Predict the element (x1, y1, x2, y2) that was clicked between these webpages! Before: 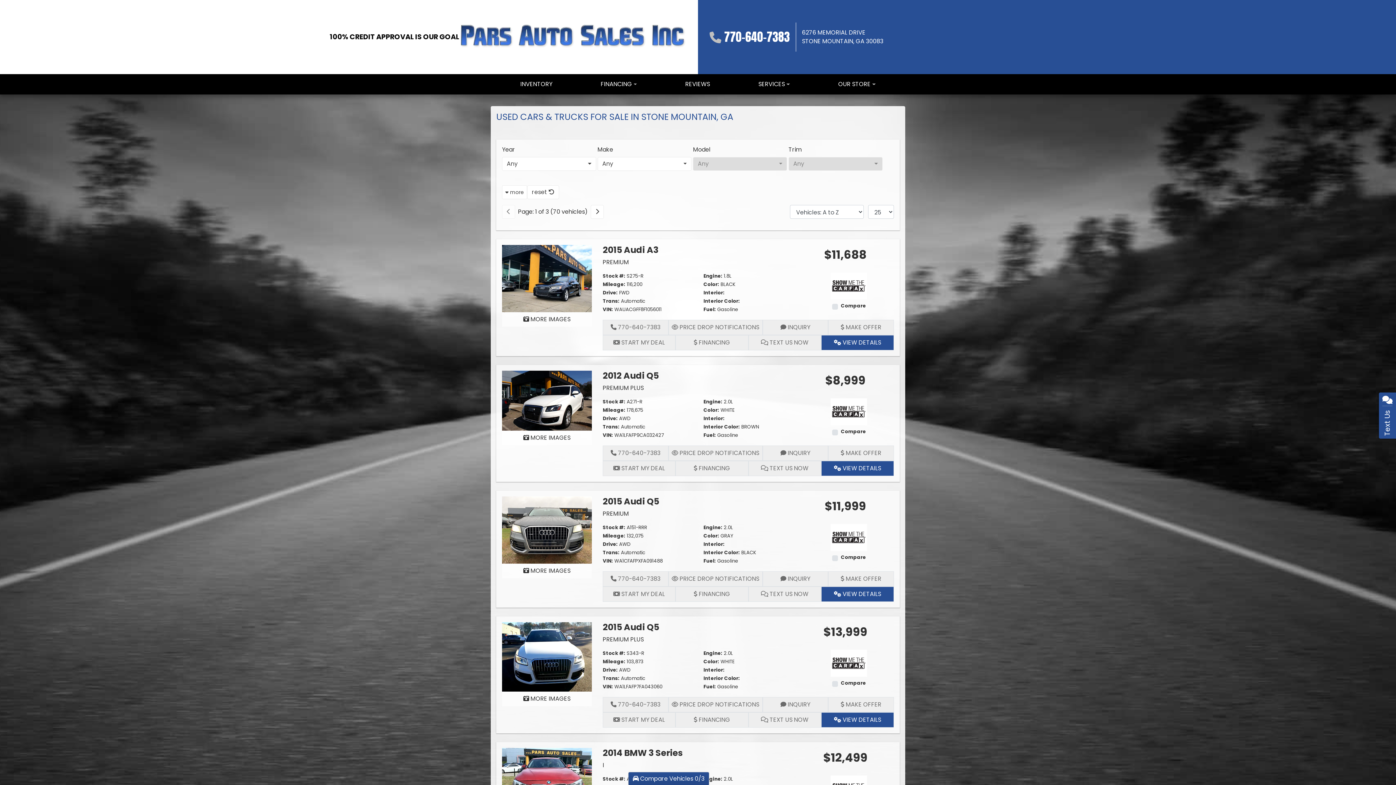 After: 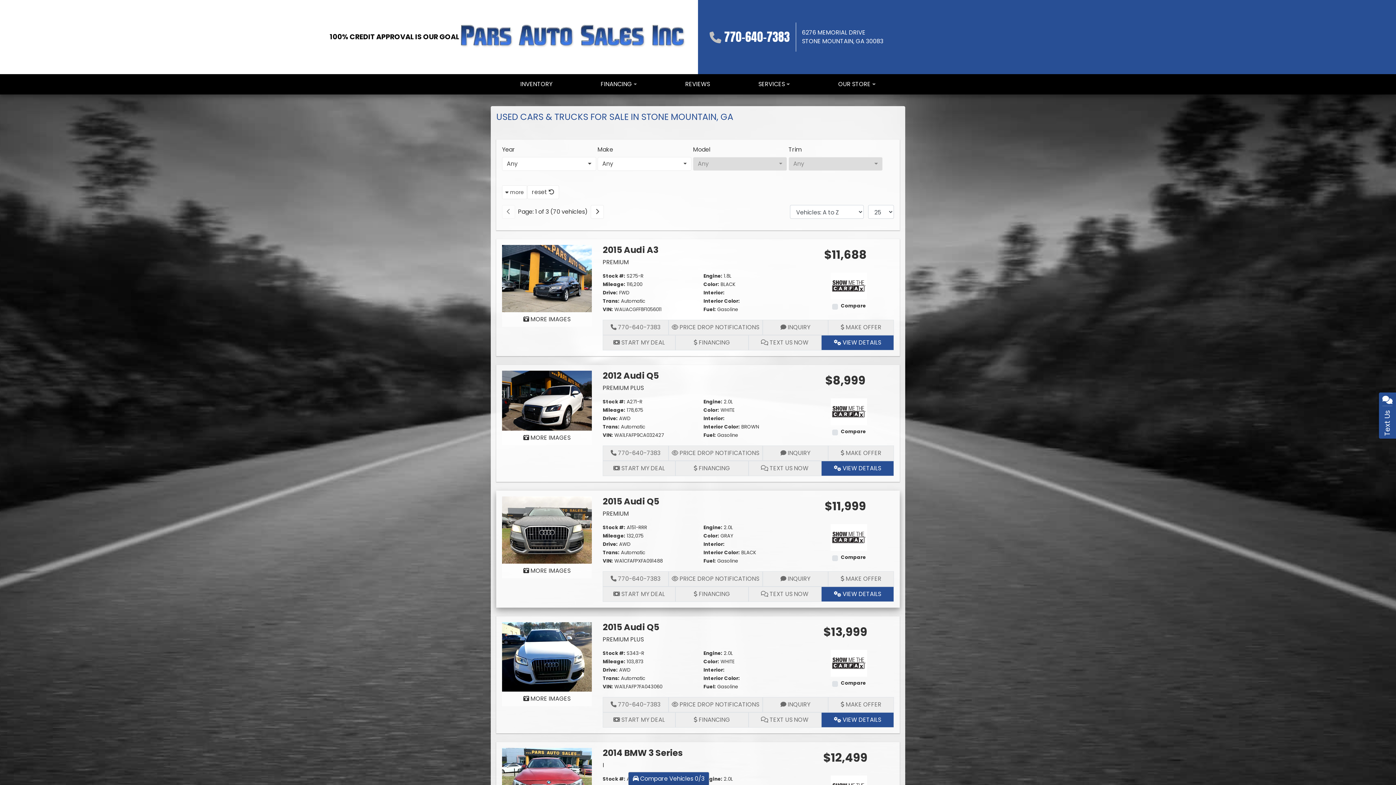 Action: bbox: (831, 534, 867, 540)